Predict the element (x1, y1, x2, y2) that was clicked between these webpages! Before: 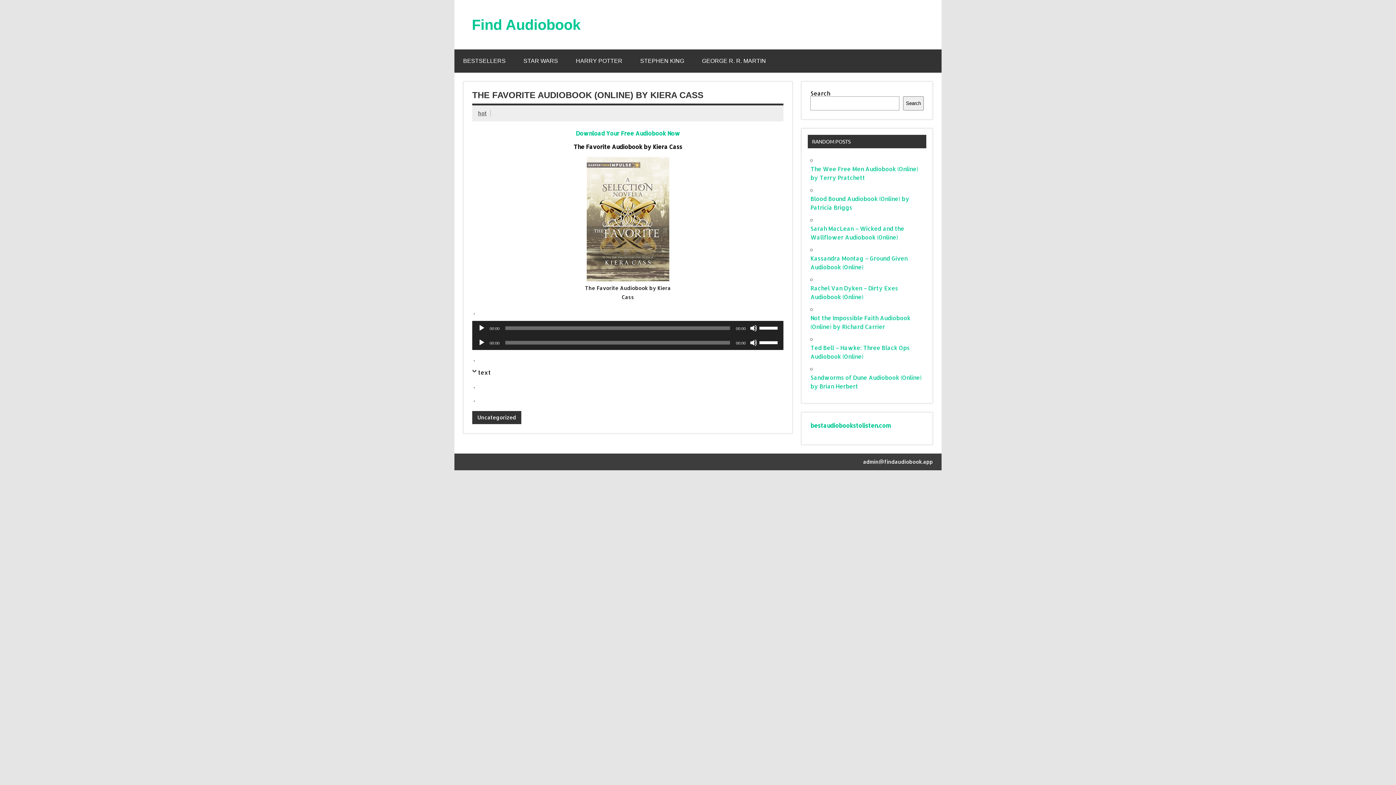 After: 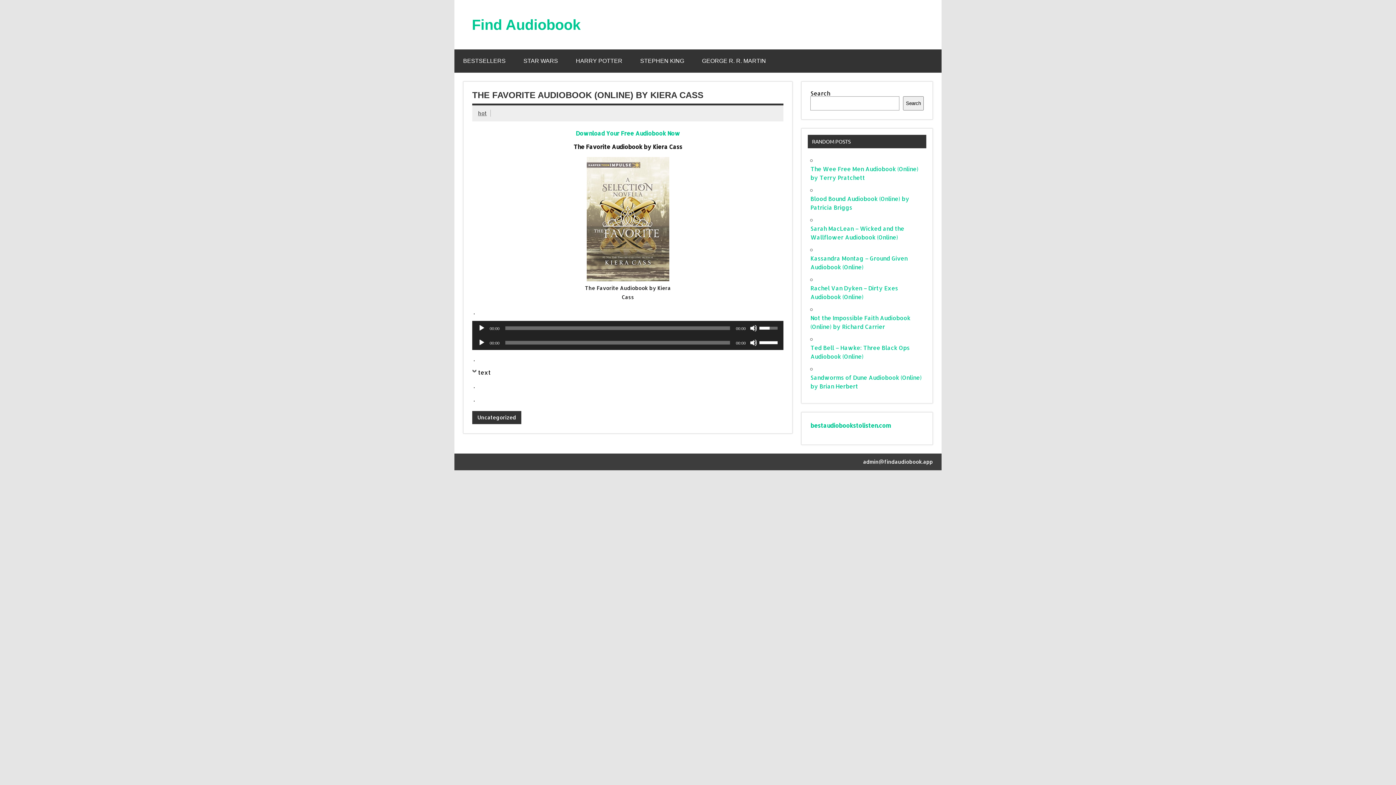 Action: bbox: (759, 321, 780, 334) label: Volume Slider